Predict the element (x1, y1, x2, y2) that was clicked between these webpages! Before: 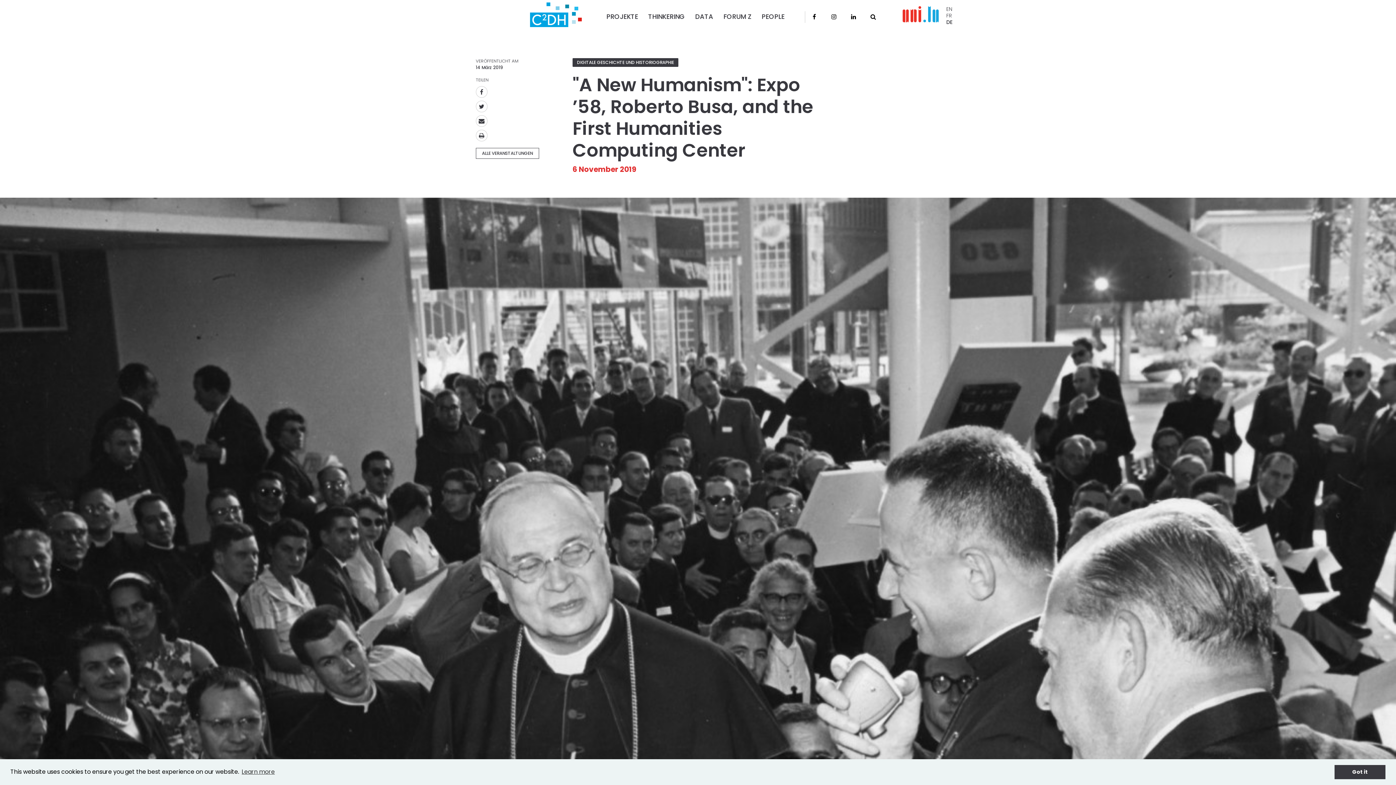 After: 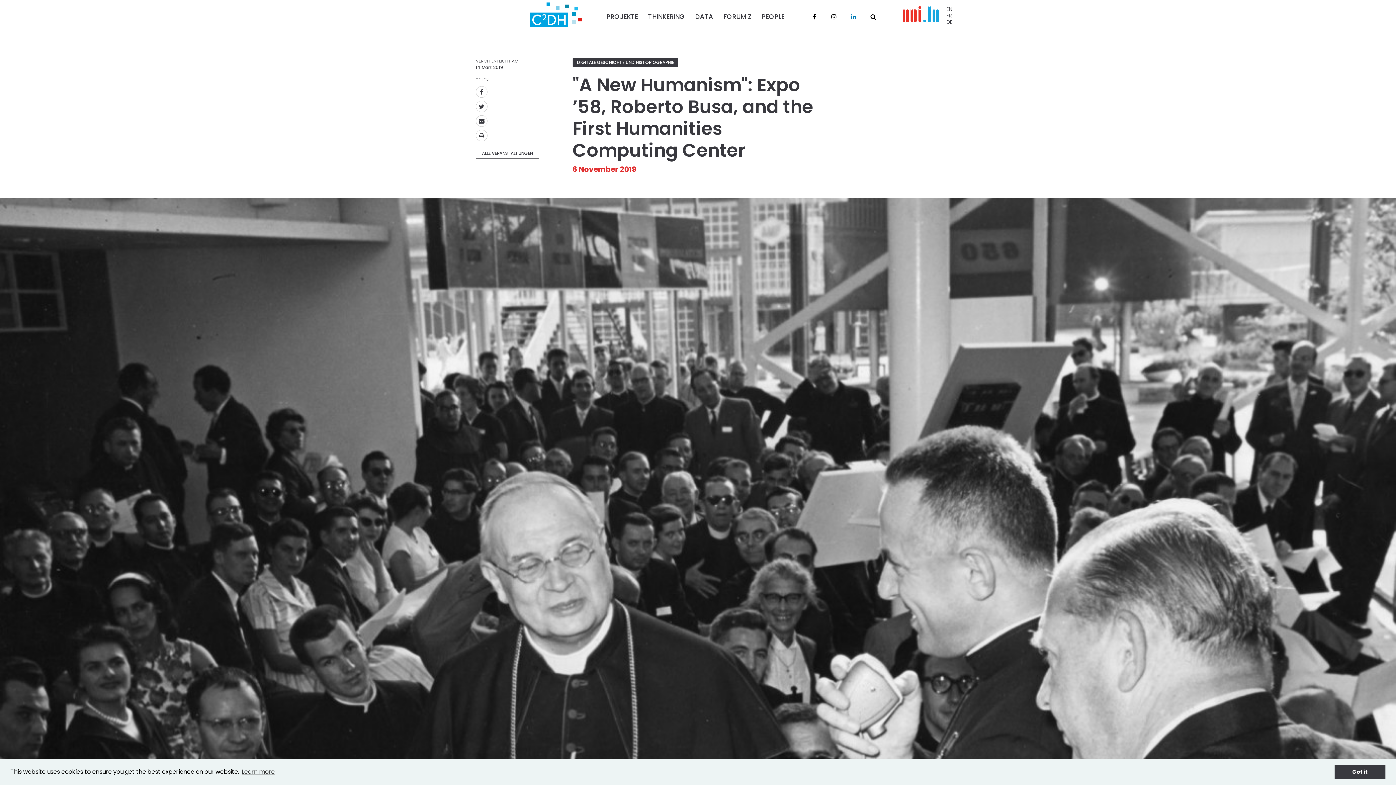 Action: label: linkedin bbox: (844, 11, 862, 22)